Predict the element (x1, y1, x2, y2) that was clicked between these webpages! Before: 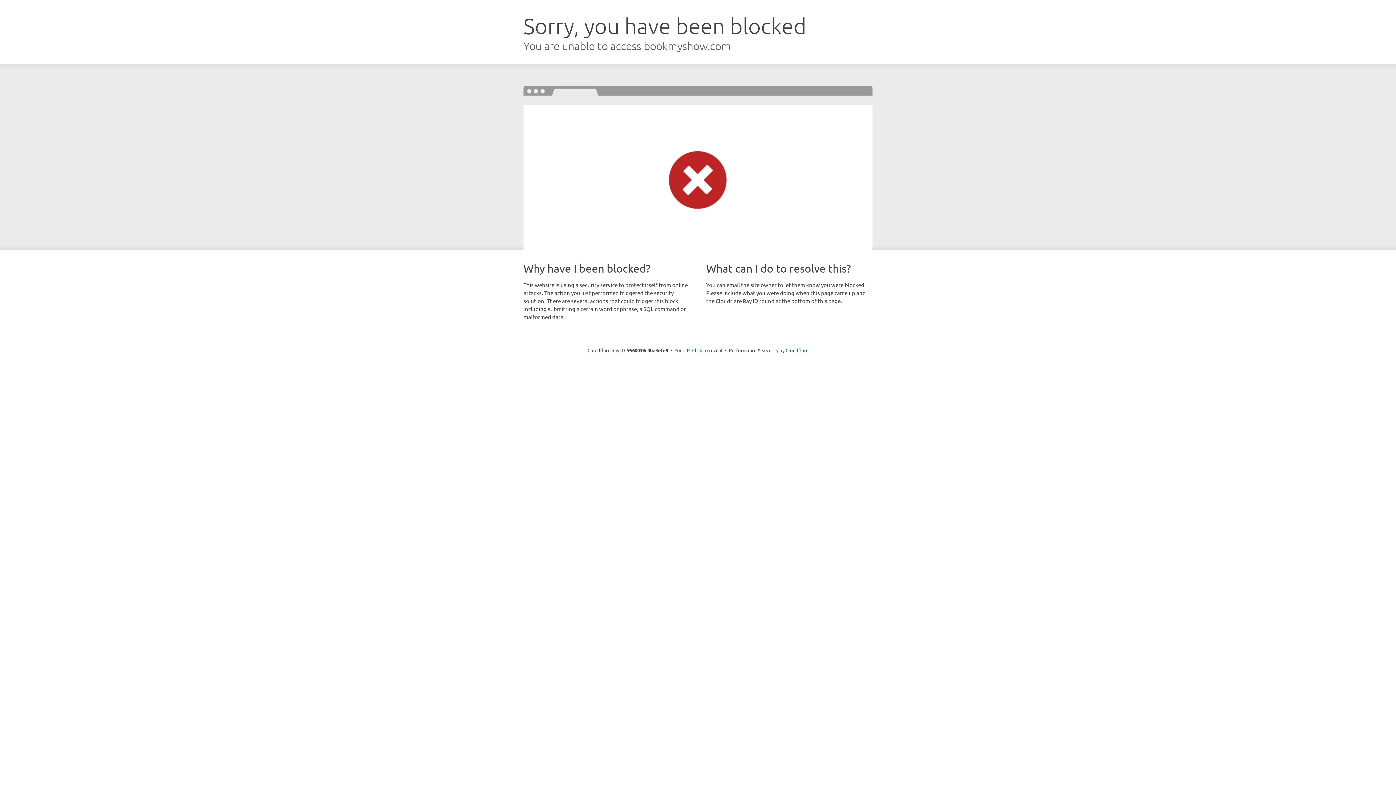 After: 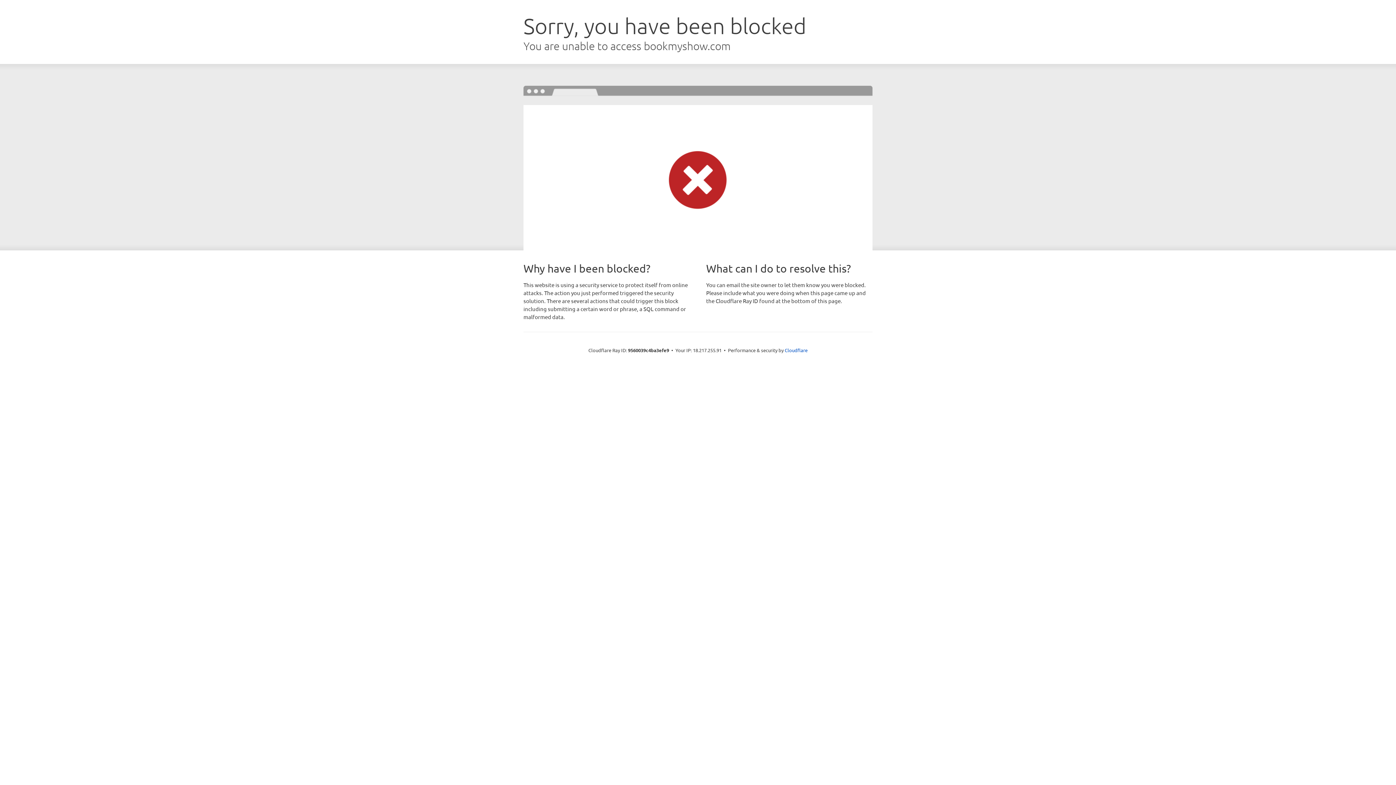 Action: bbox: (692, 346, 722, 353) label: Click to reveal